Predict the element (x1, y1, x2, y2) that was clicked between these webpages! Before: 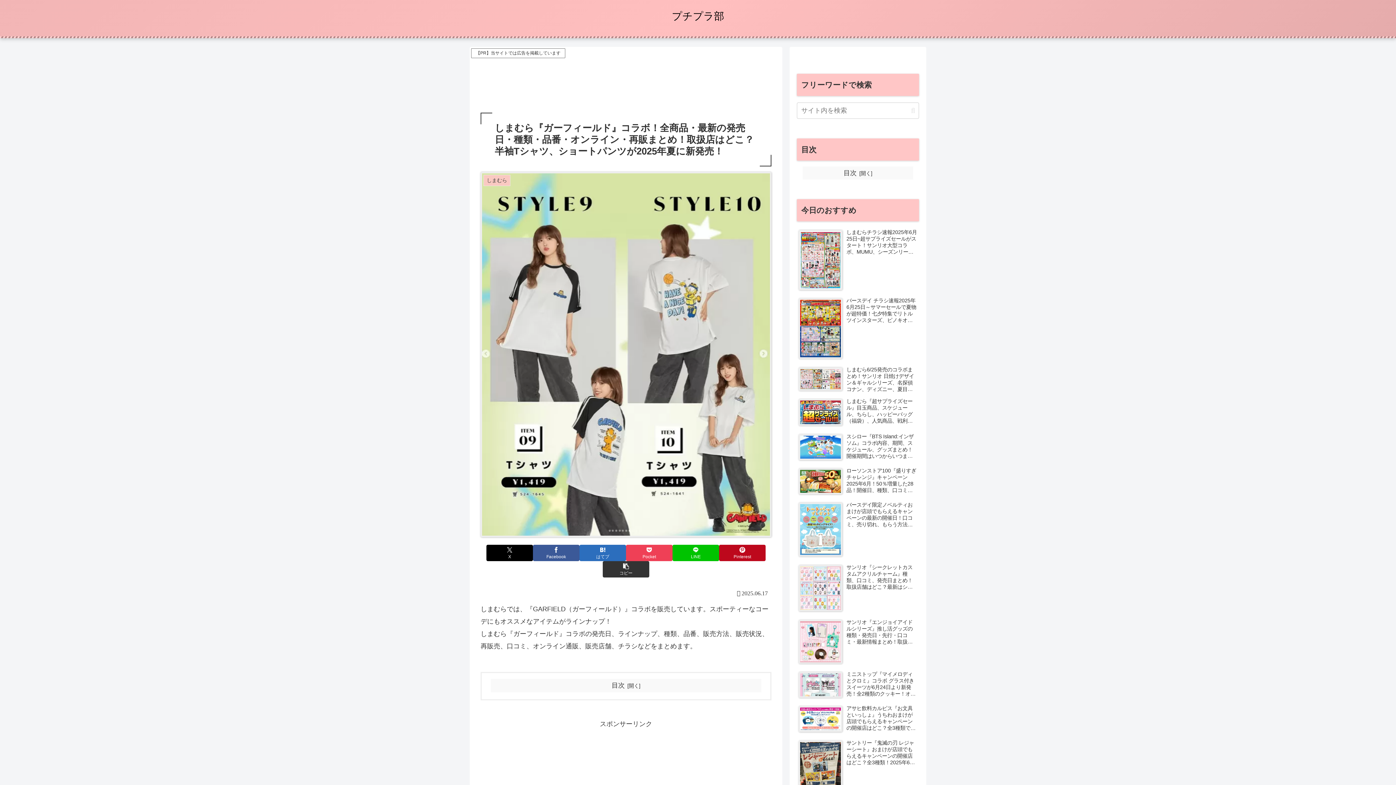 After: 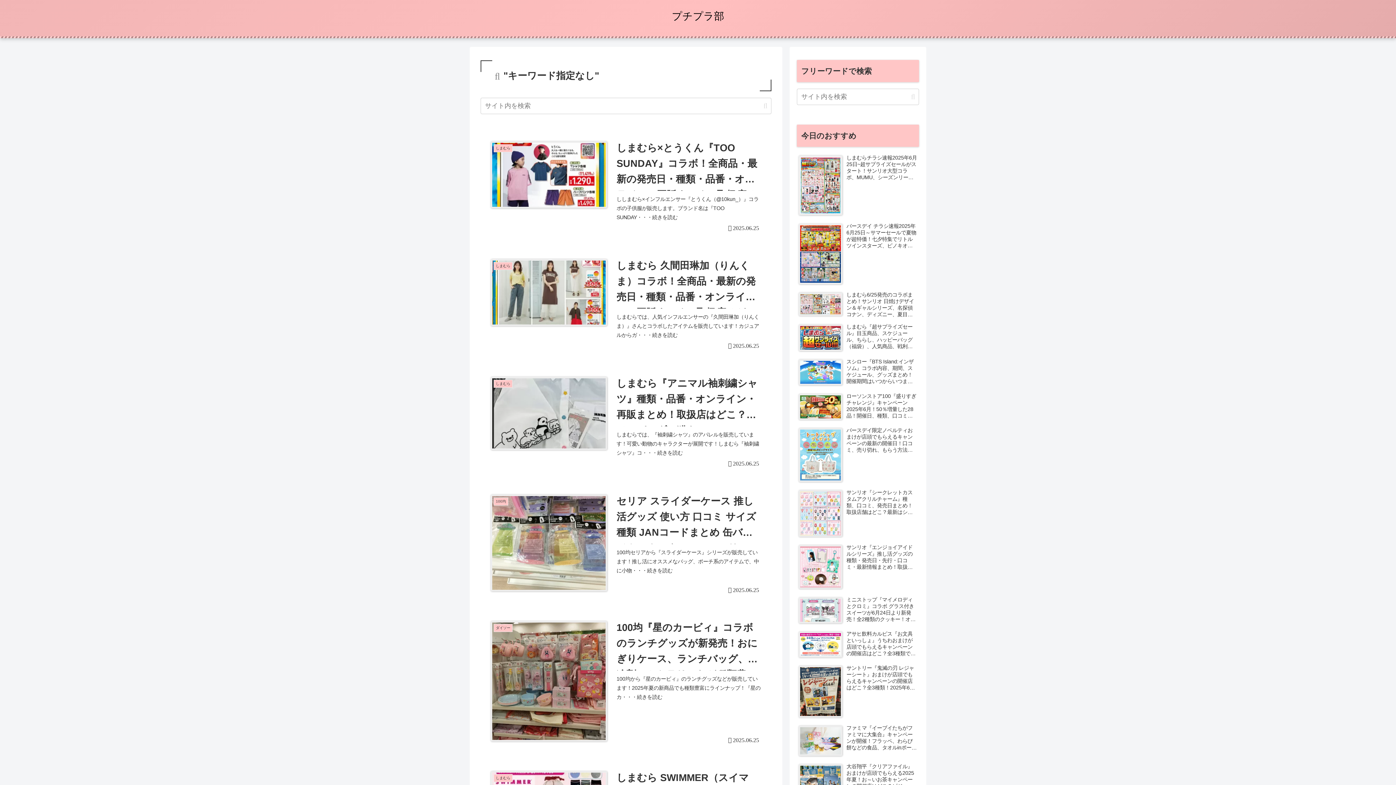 Action: bbox: (908, 106, 918, 114) label: button